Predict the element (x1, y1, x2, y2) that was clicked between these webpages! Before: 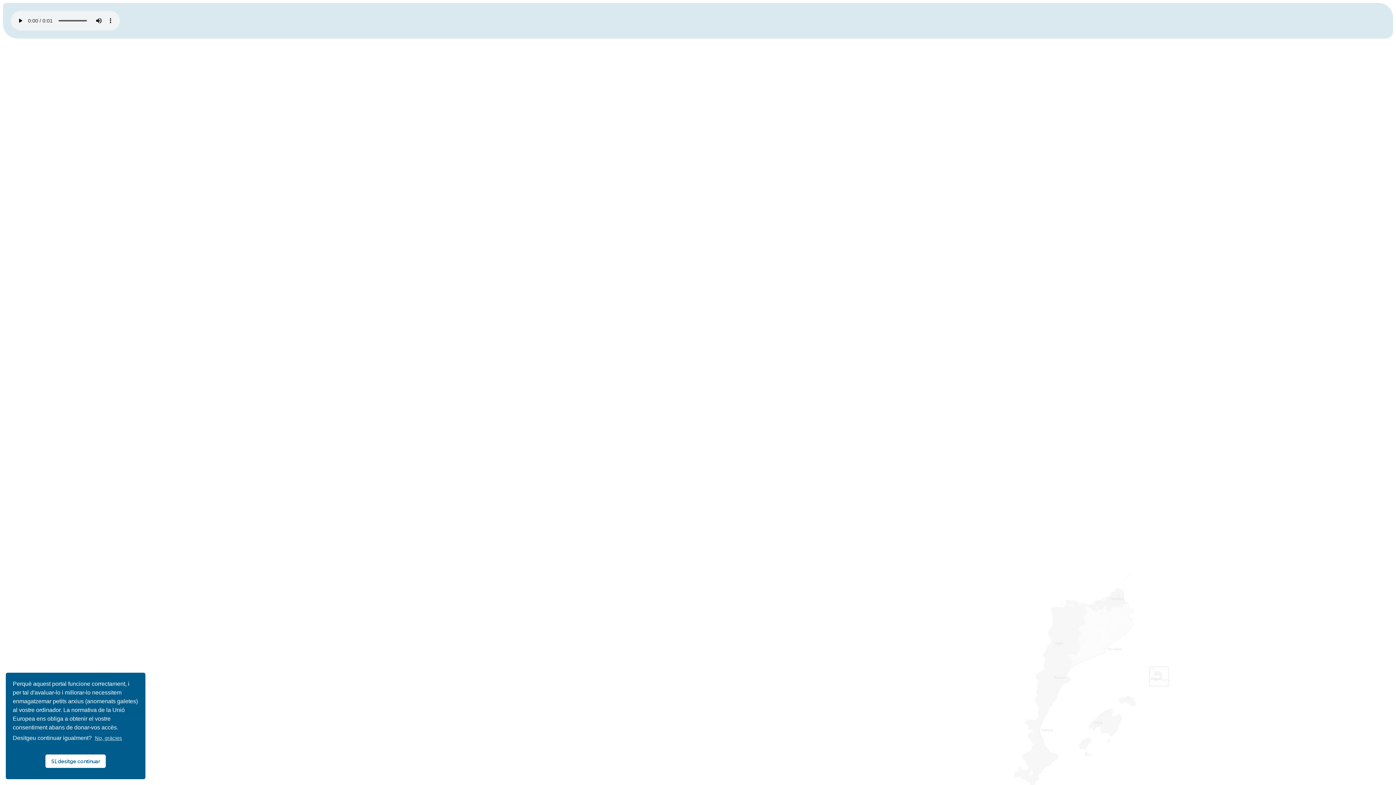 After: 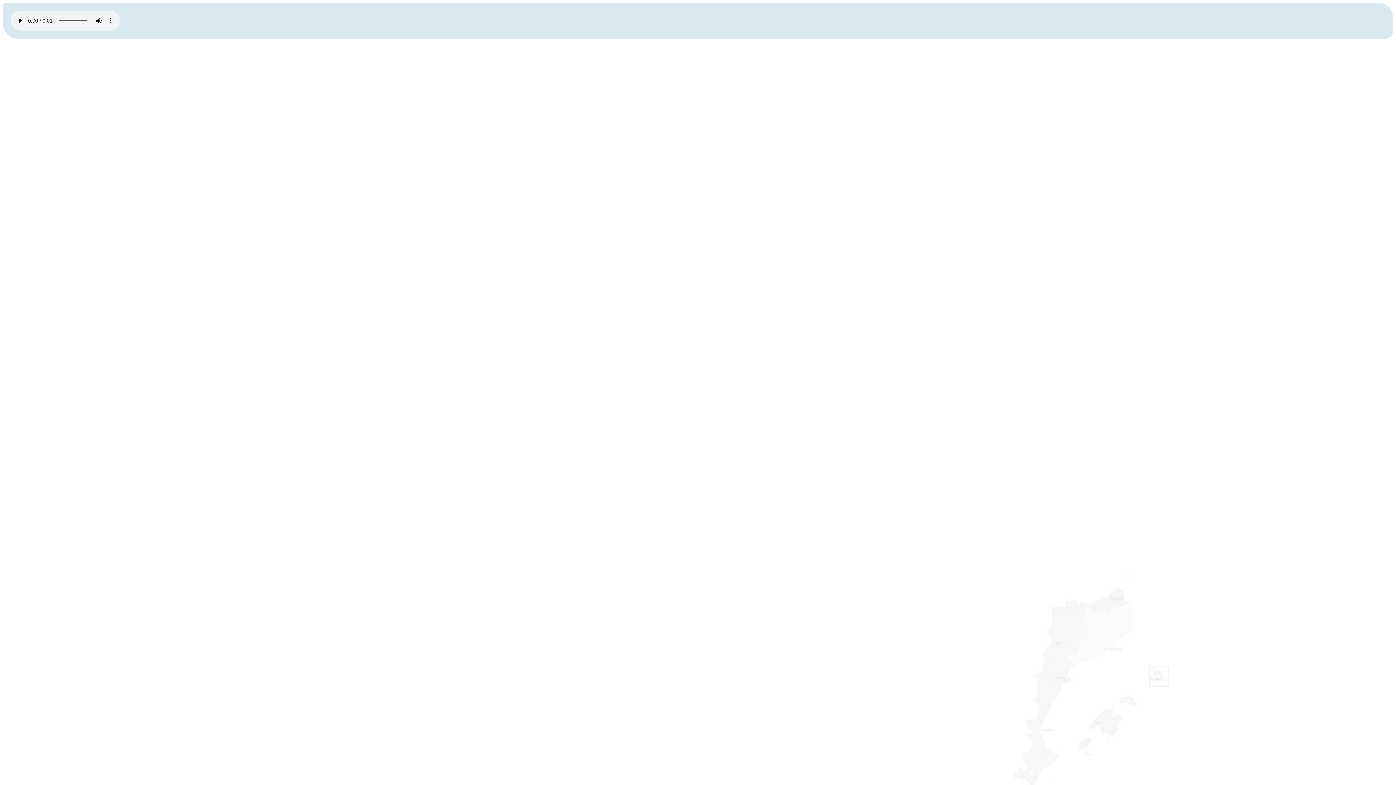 Action: label: dismiss cookie message bbox: (45, 755, 105, 768)